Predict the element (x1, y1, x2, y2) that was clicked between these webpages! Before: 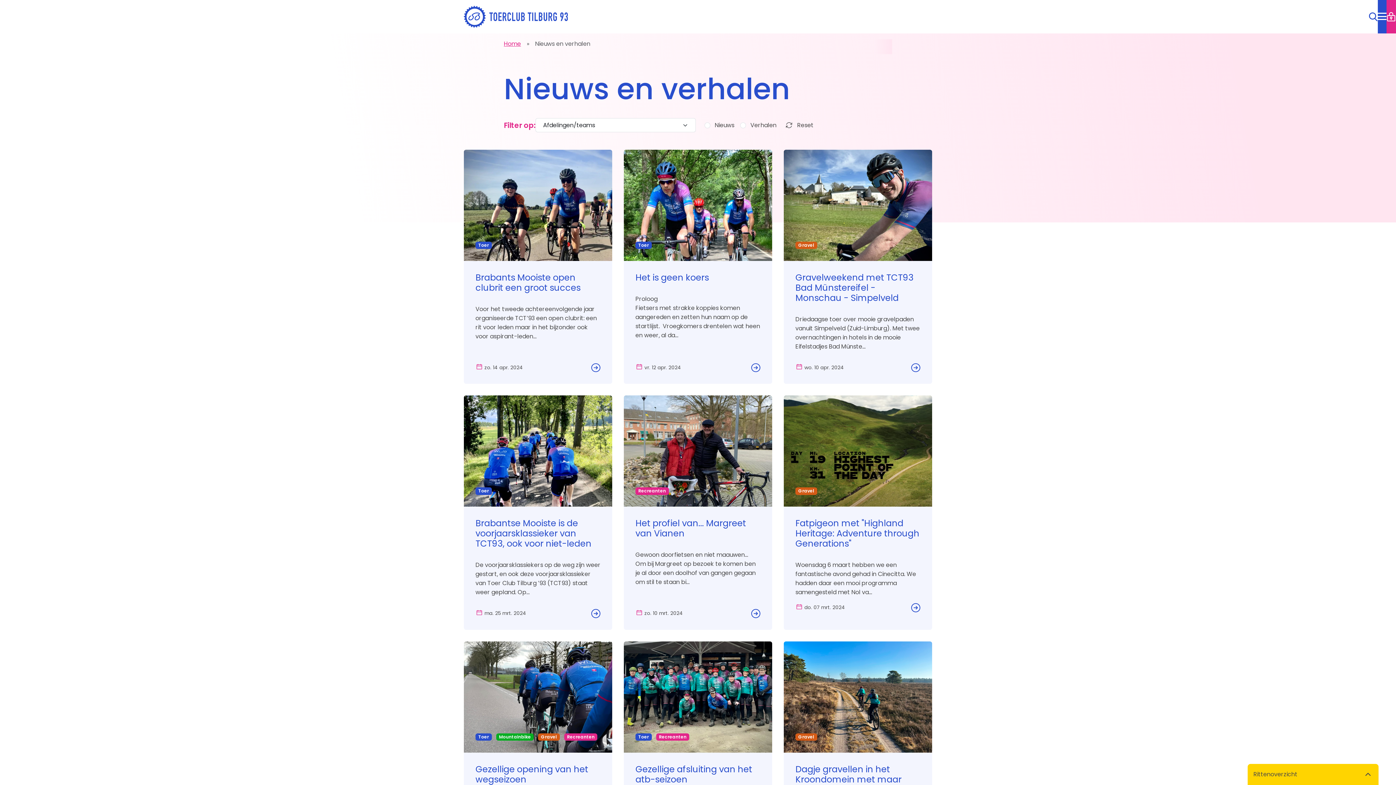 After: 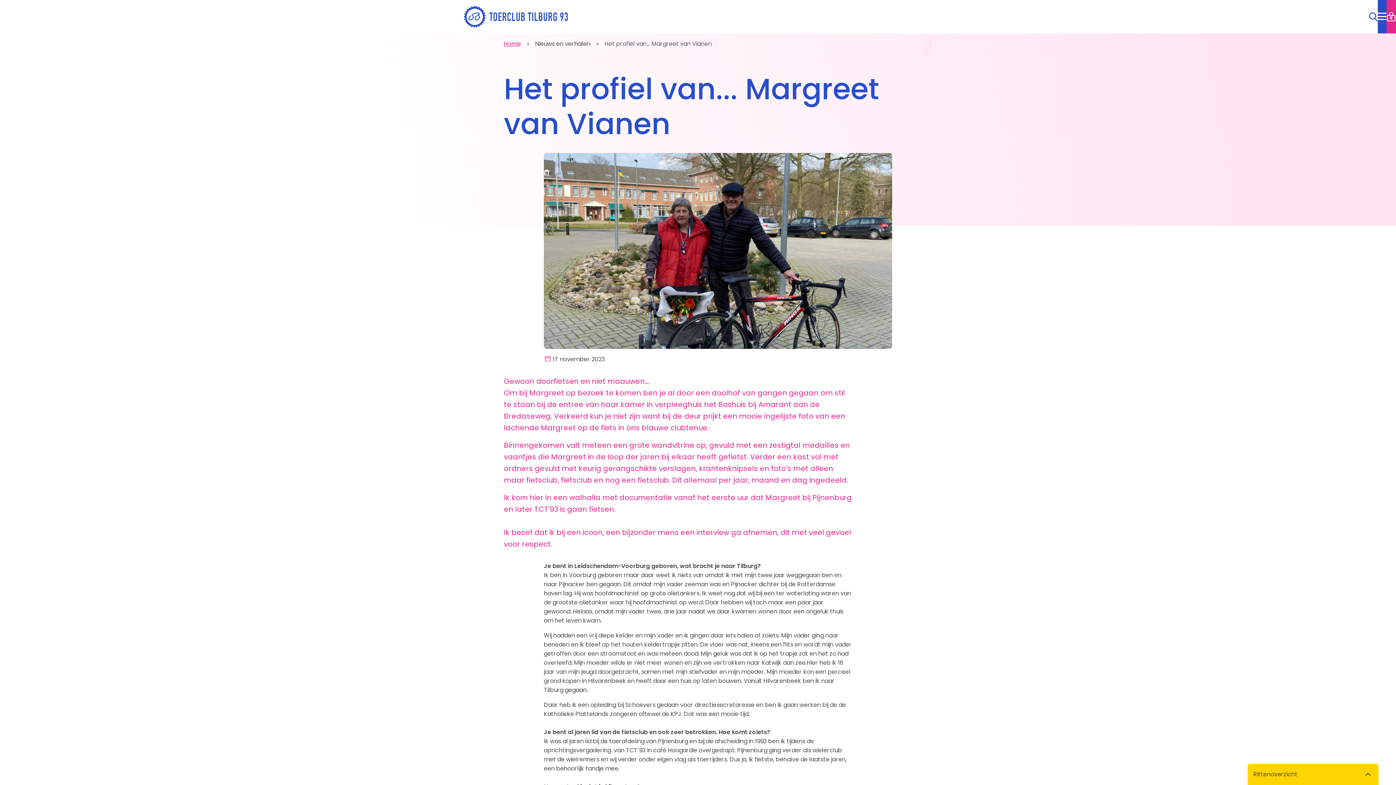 Action: bbox: (751, 609, 760, 617)